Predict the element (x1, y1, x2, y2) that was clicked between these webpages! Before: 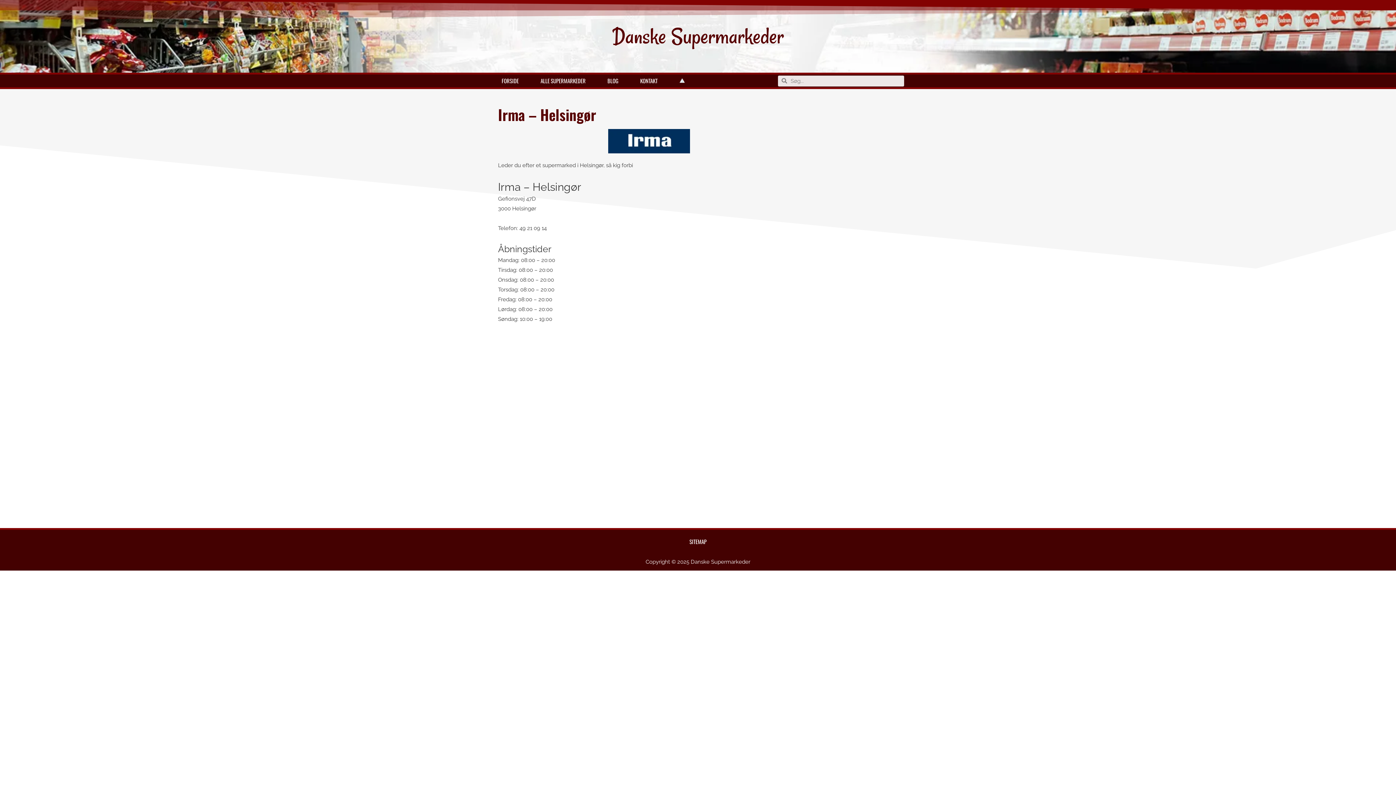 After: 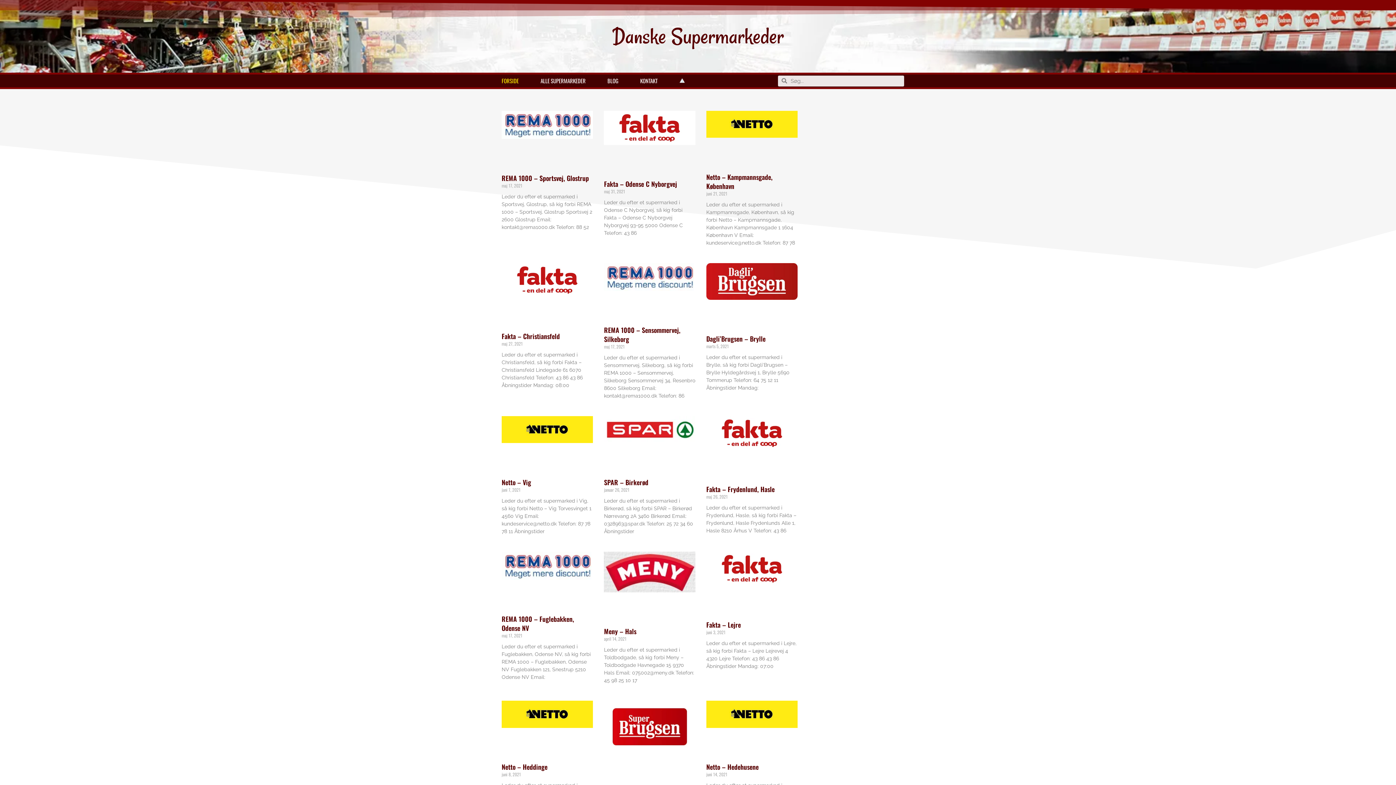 Action: label: FORSIDE bbox: (490, 74, 529, 87)